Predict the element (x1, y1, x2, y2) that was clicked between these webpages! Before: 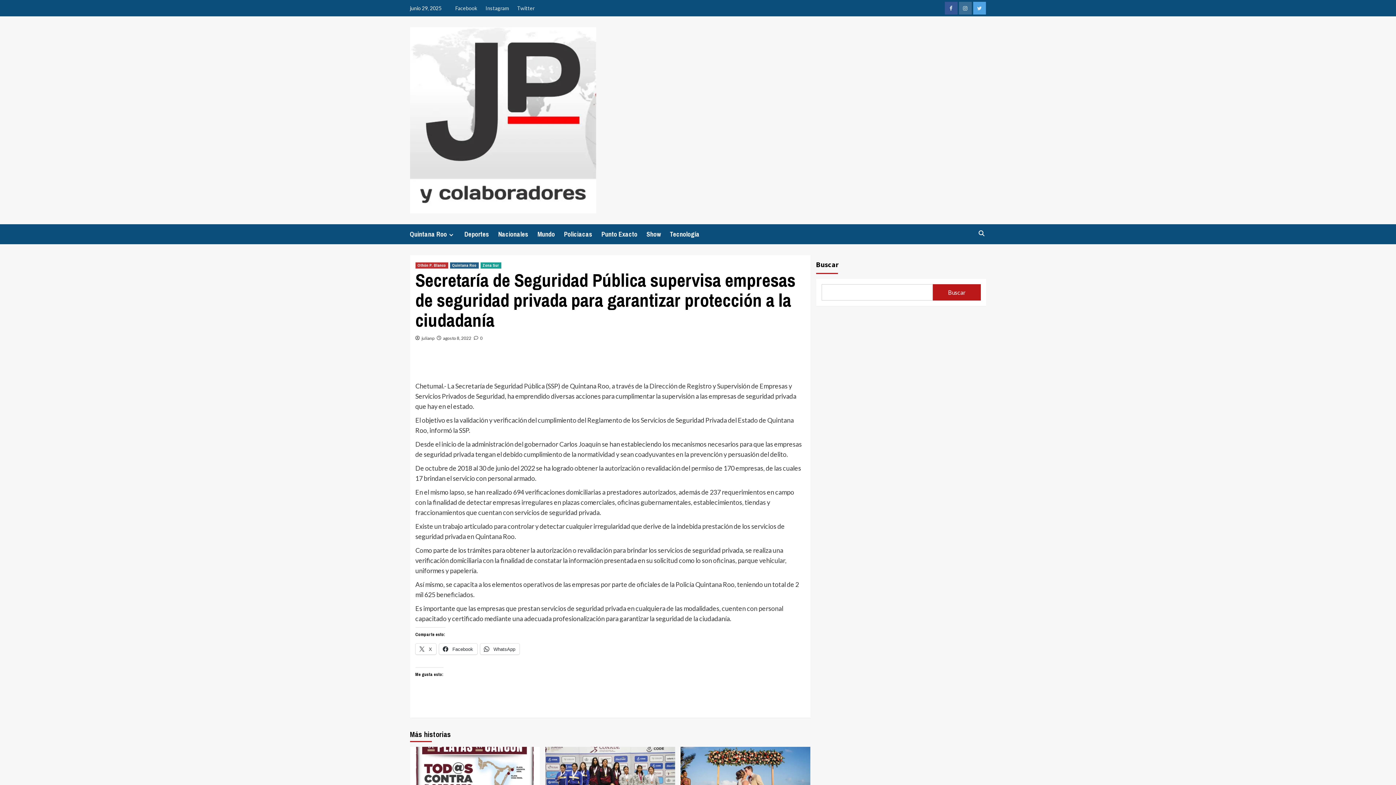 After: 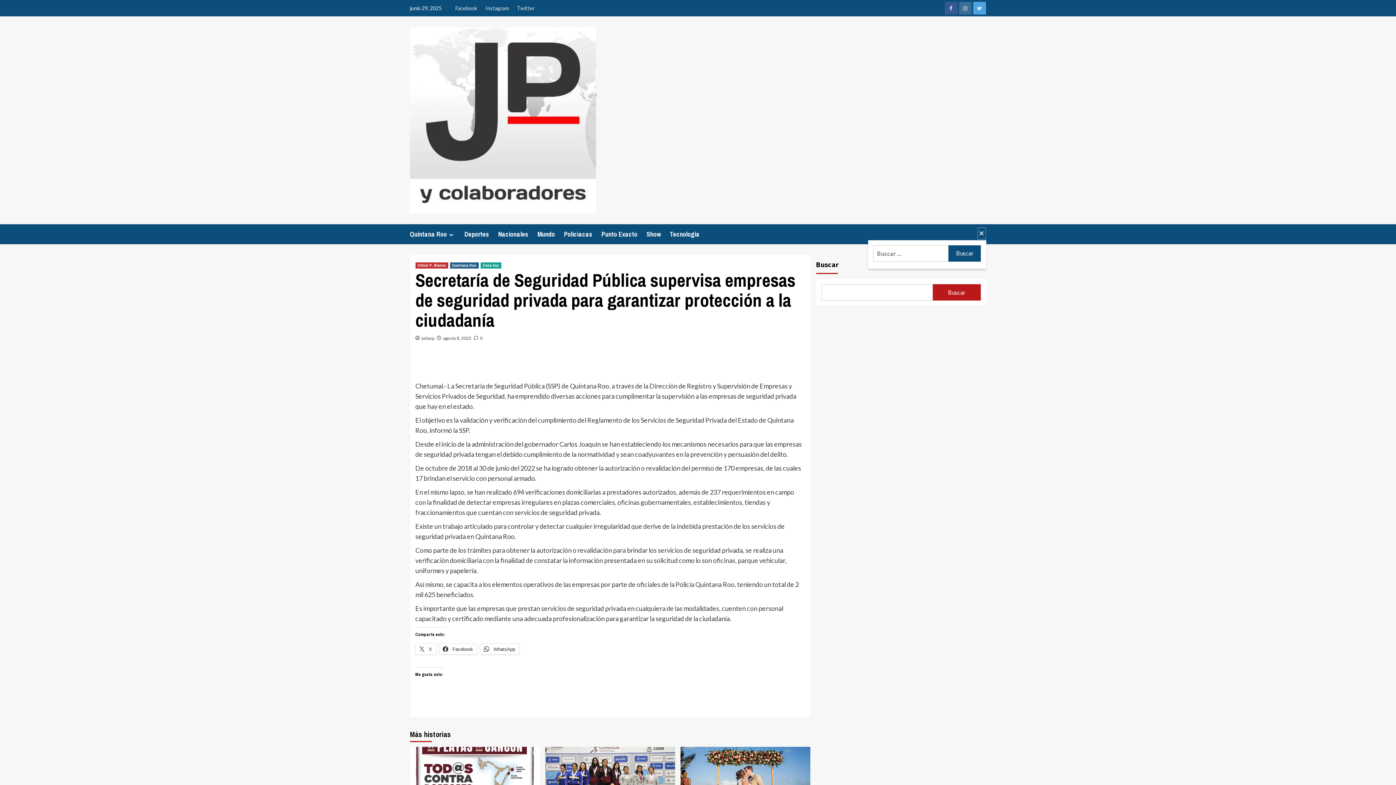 Action: bbox: (977, 227, 986, 239)